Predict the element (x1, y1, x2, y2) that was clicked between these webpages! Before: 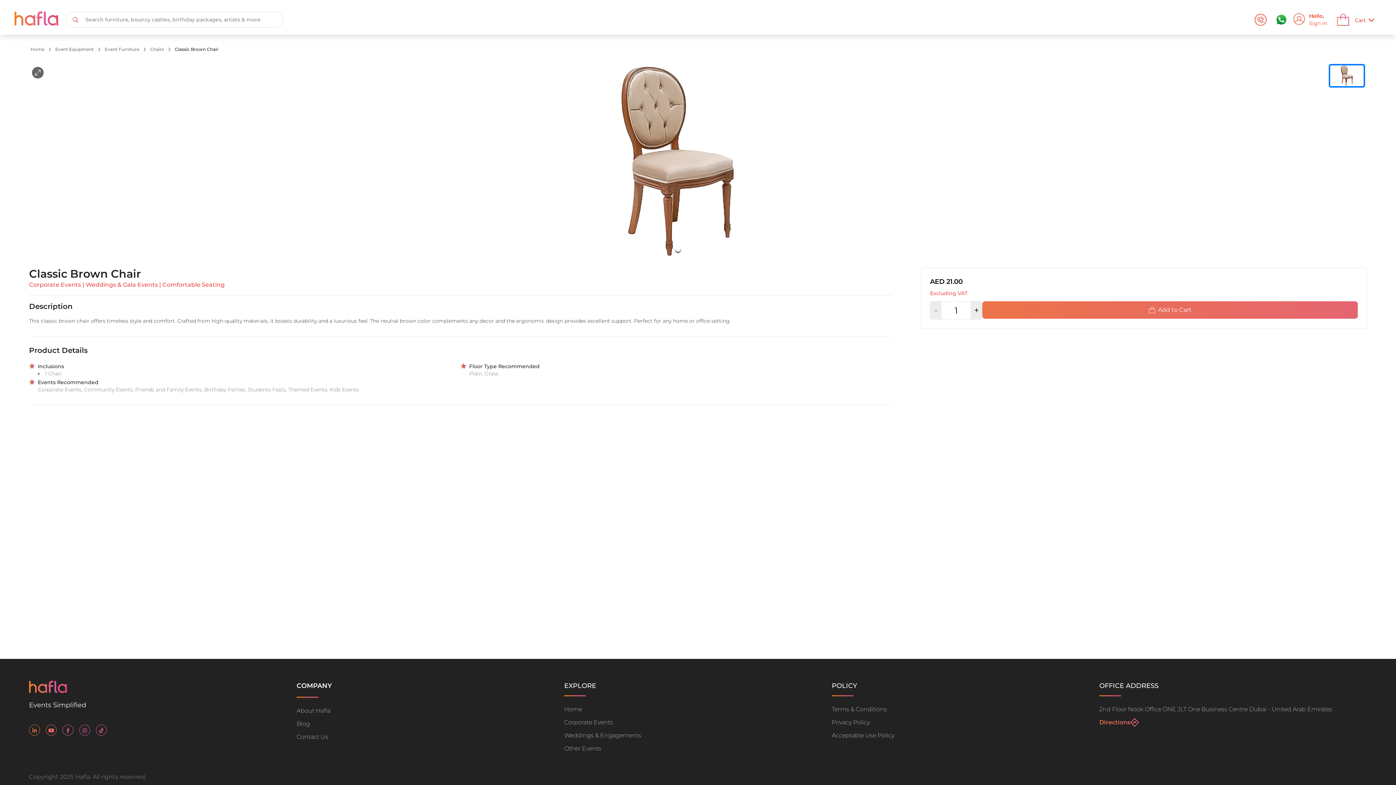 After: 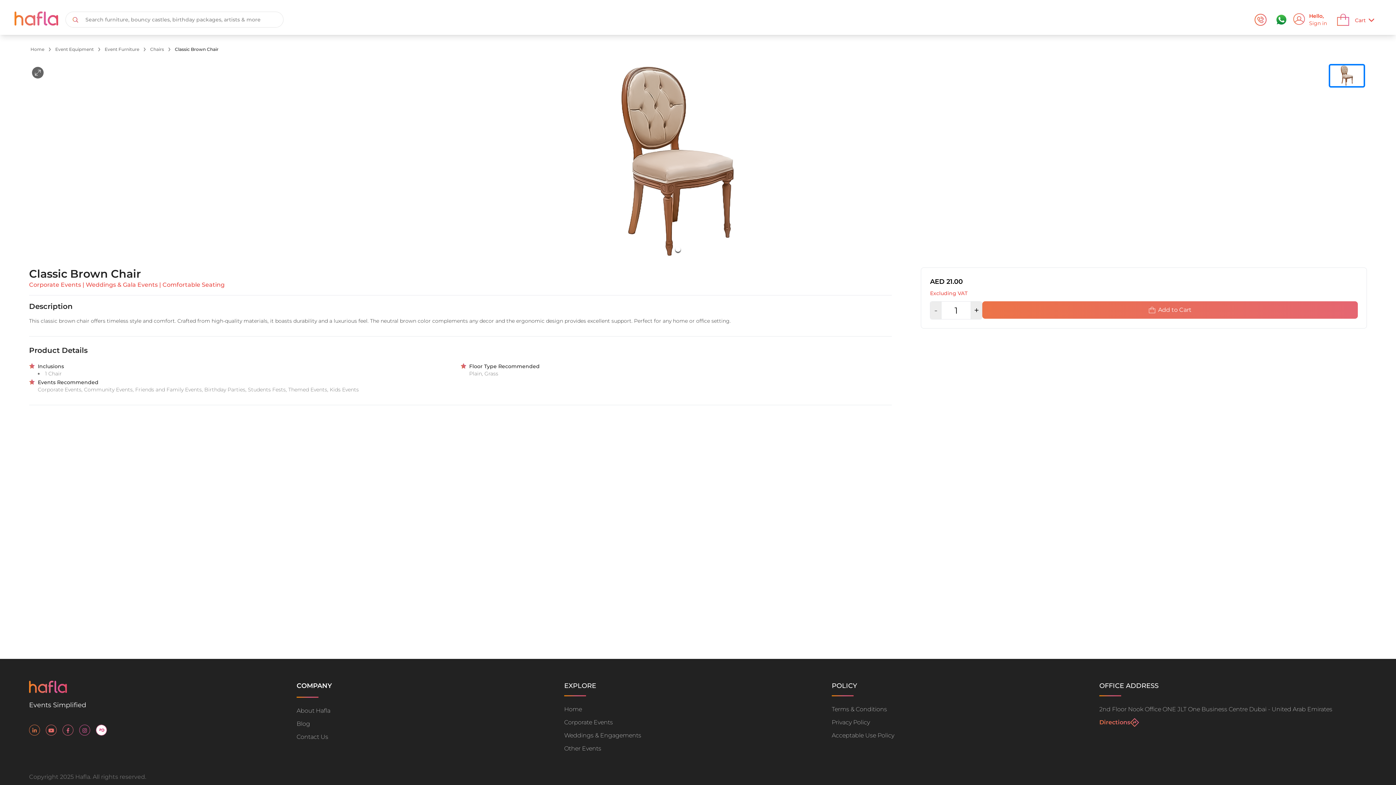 Action: bbox: (96, 725, 106, 736)